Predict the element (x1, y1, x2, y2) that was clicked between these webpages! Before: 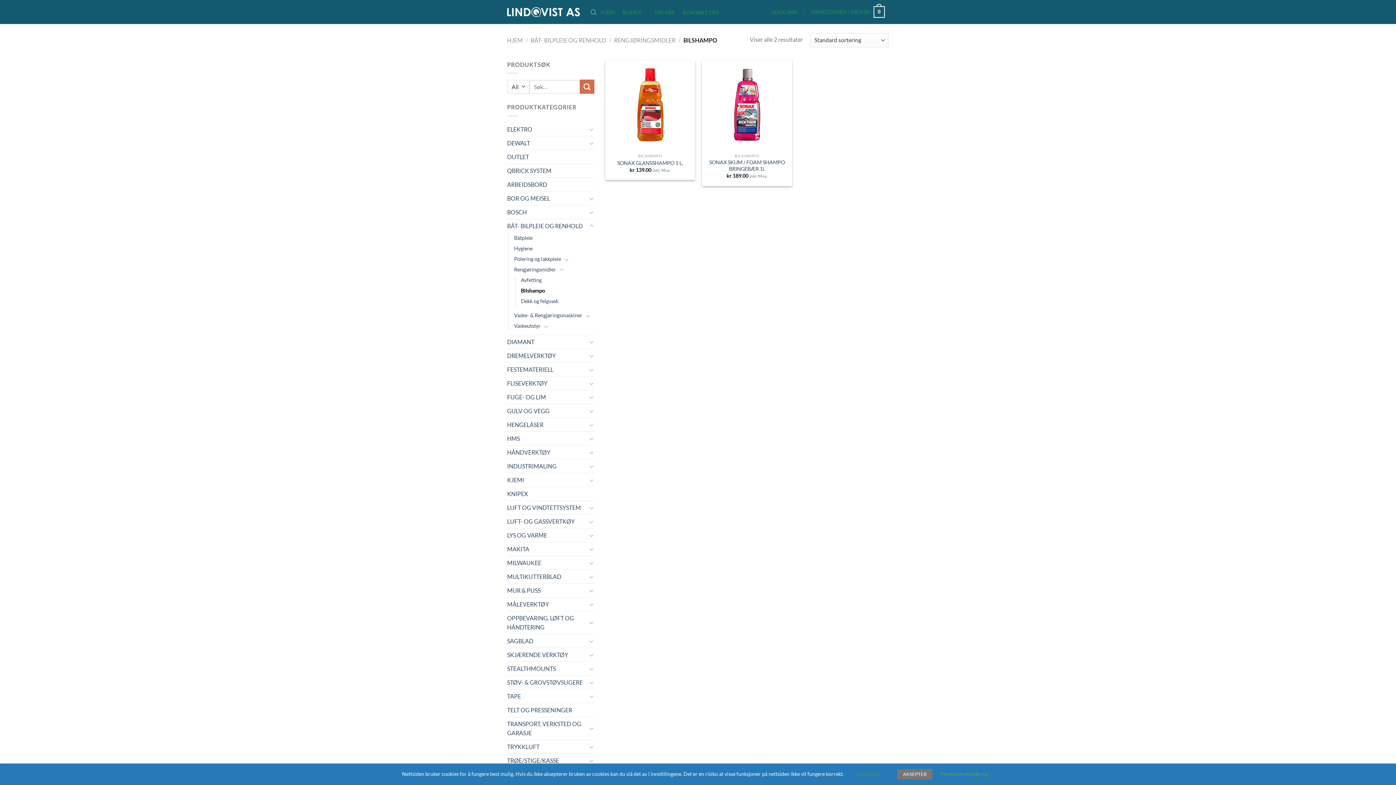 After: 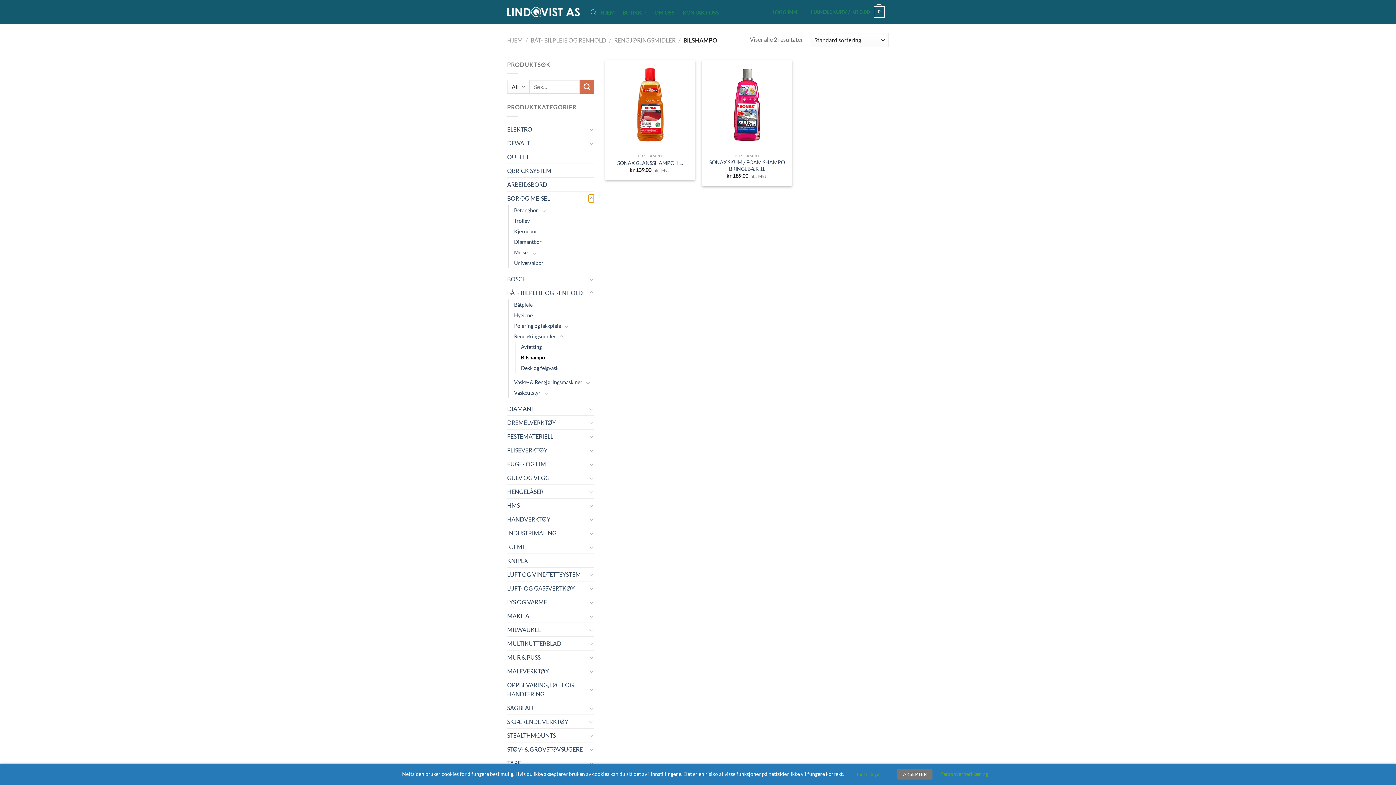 Action: label: Toggle bbox: (588, 194, 594, 202)